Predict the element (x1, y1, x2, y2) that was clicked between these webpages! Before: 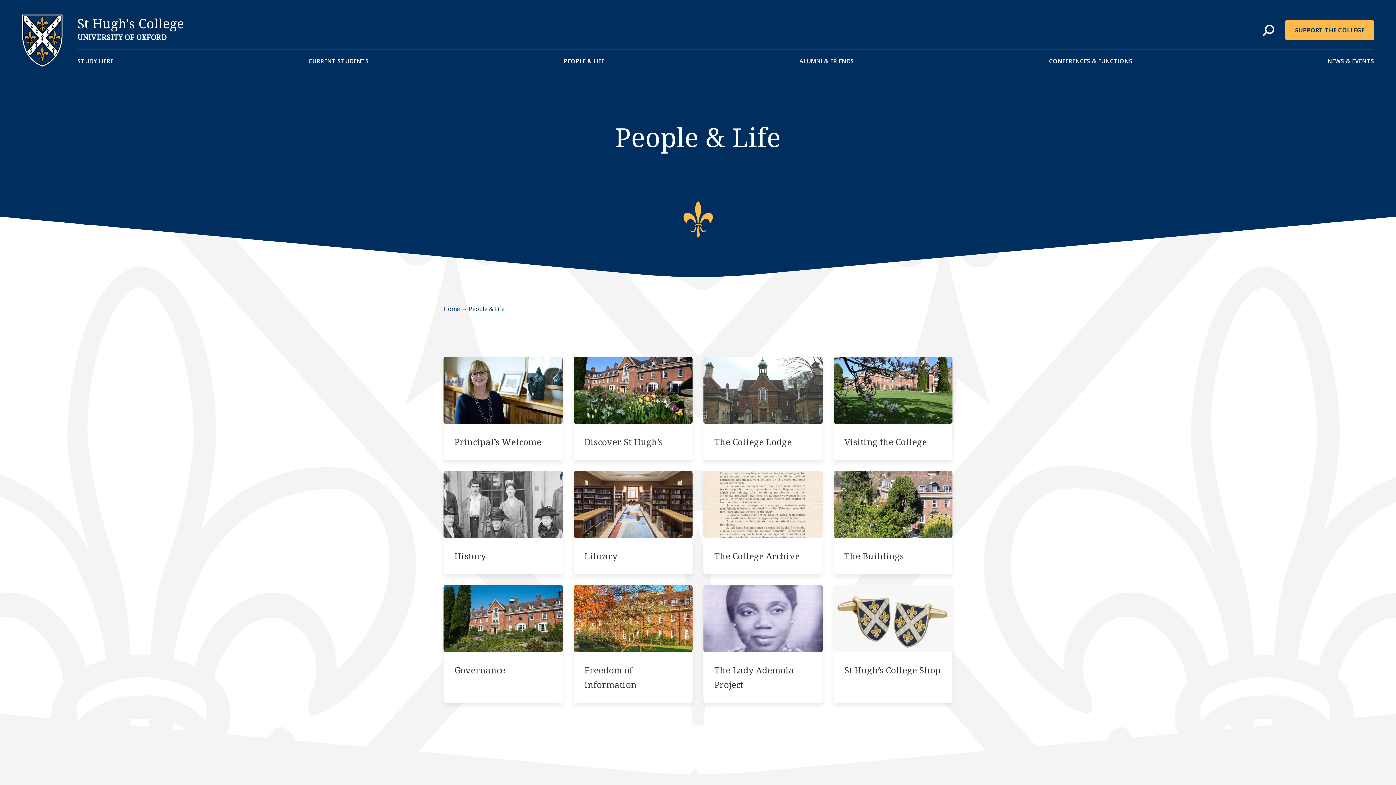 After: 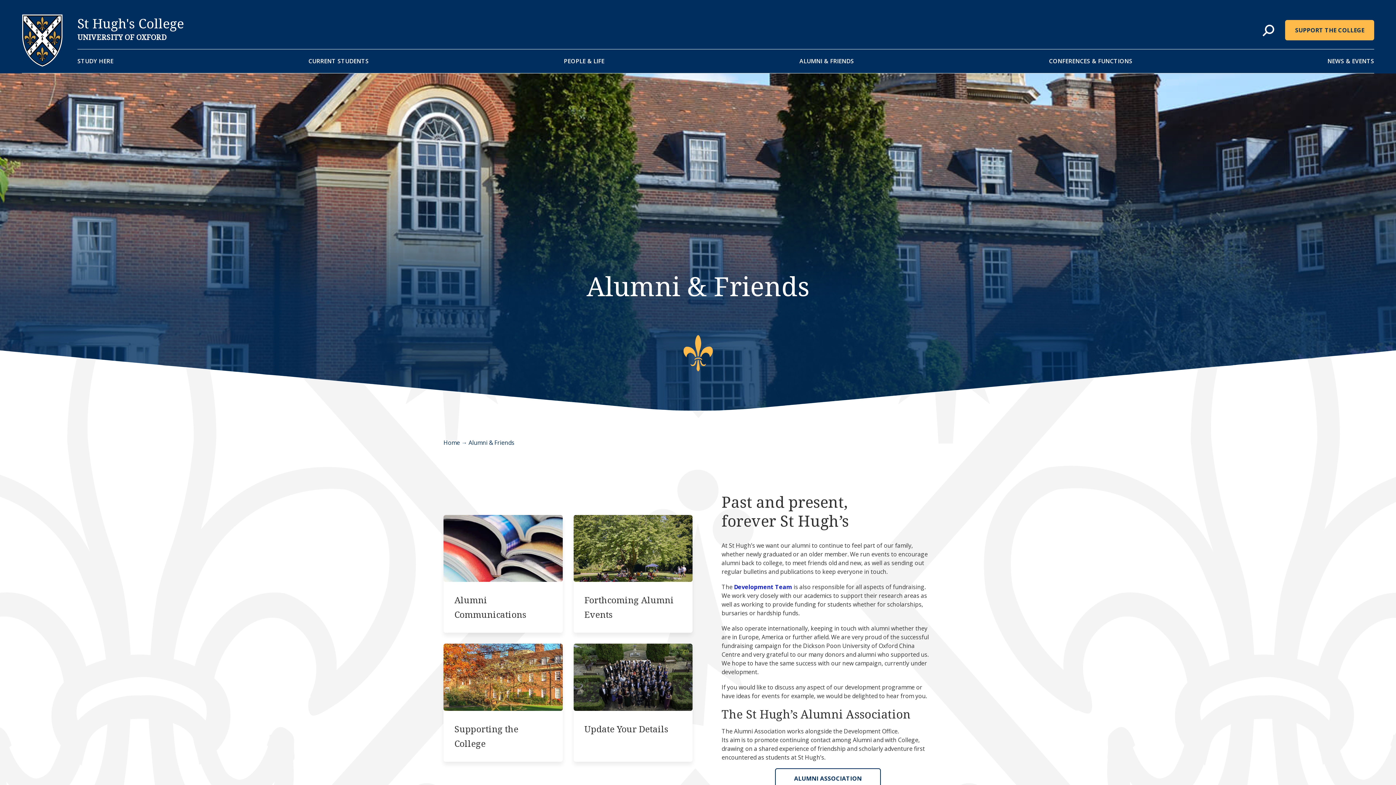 Action: label: ALUMNI & FRIENDS bbox: (799, 49, 854, 73)